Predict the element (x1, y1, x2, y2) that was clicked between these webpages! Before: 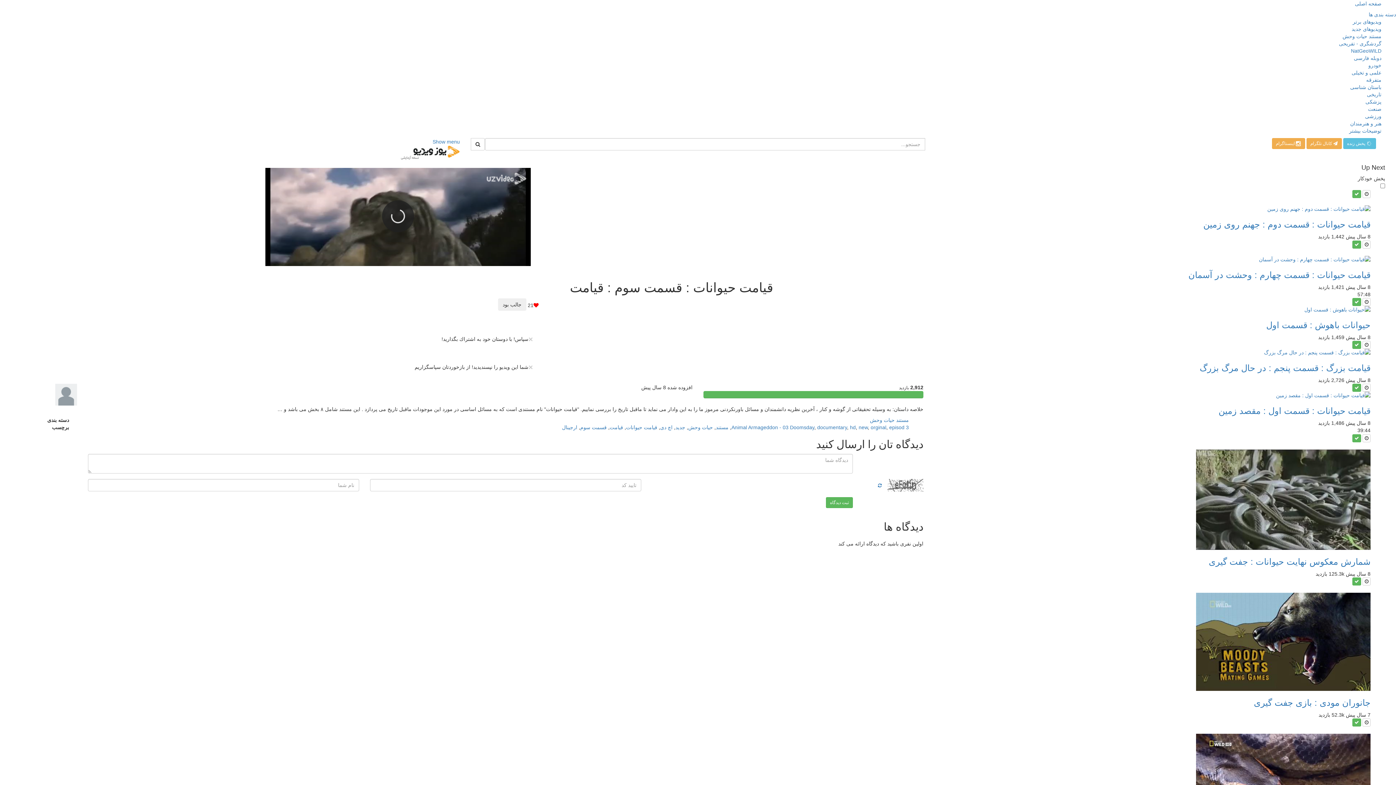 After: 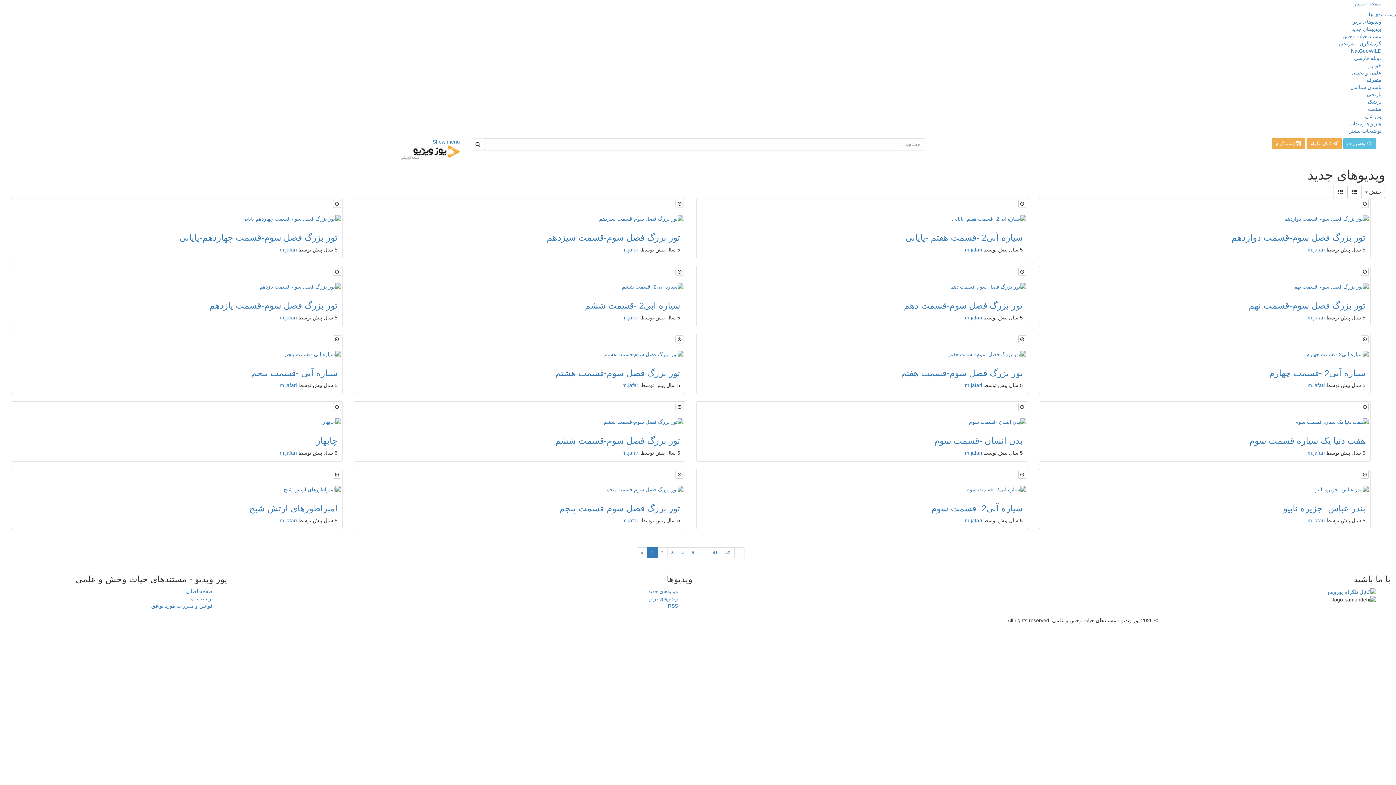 Action: bbox: (1352, 26, 1381, 32) label: ویدیوهای جدید